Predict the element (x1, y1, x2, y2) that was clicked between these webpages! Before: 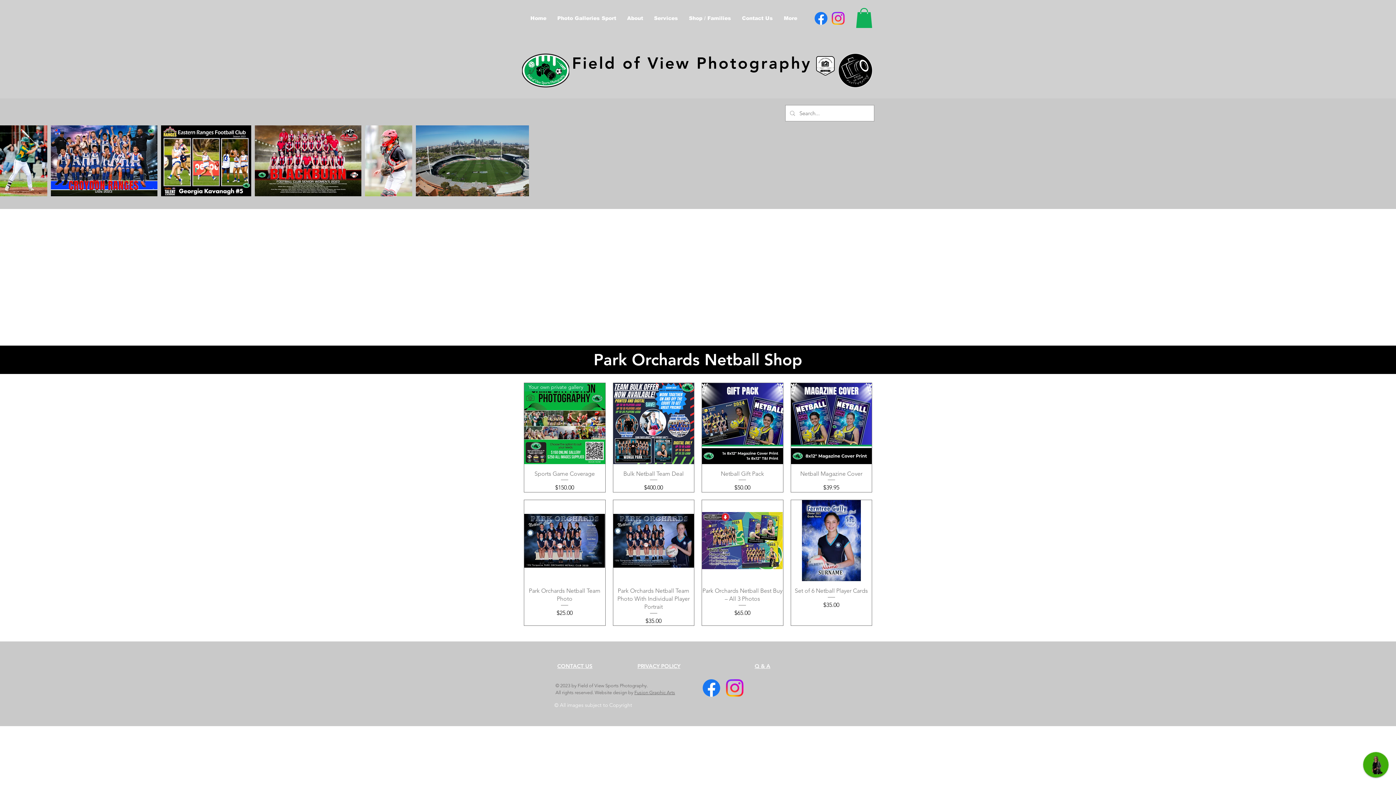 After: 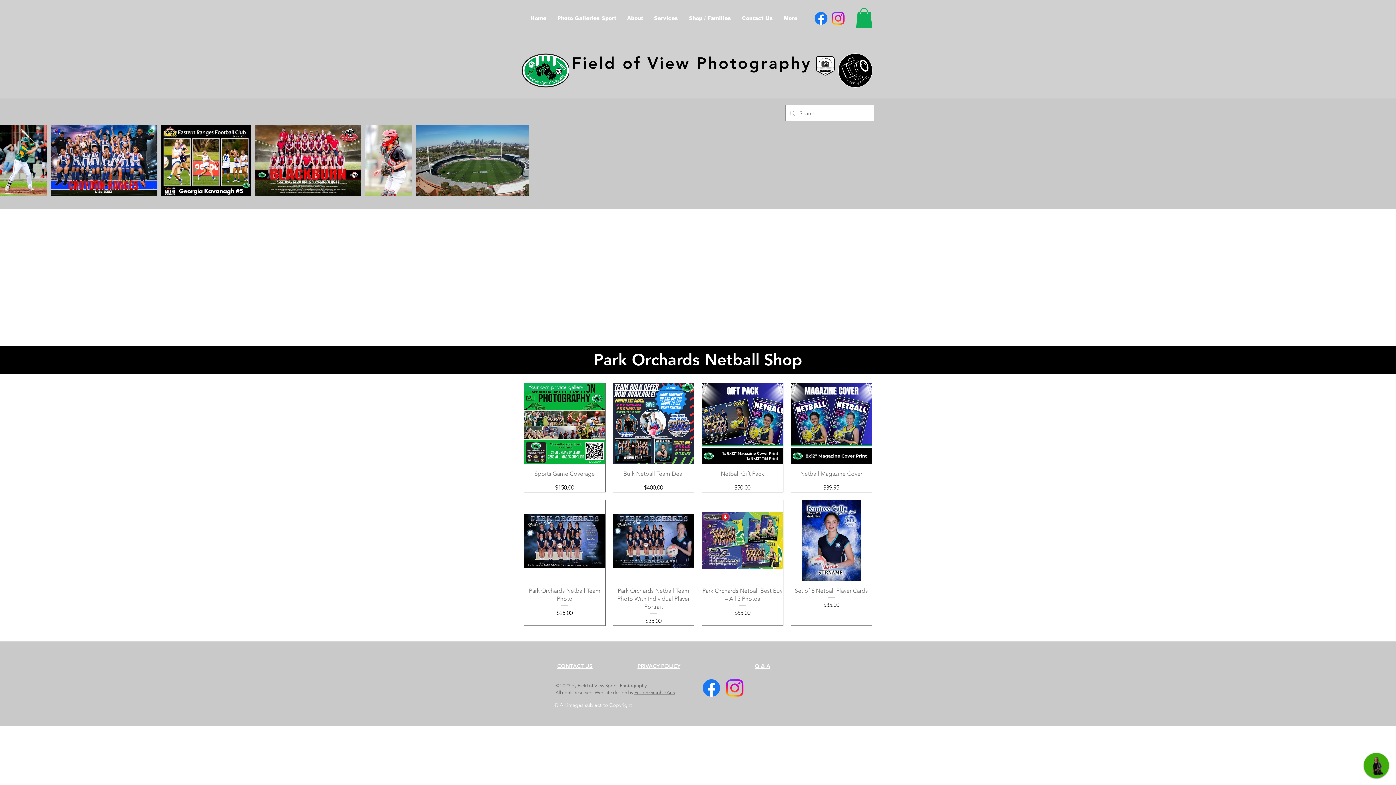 Action: bbox: (829, 9, 846, 26)